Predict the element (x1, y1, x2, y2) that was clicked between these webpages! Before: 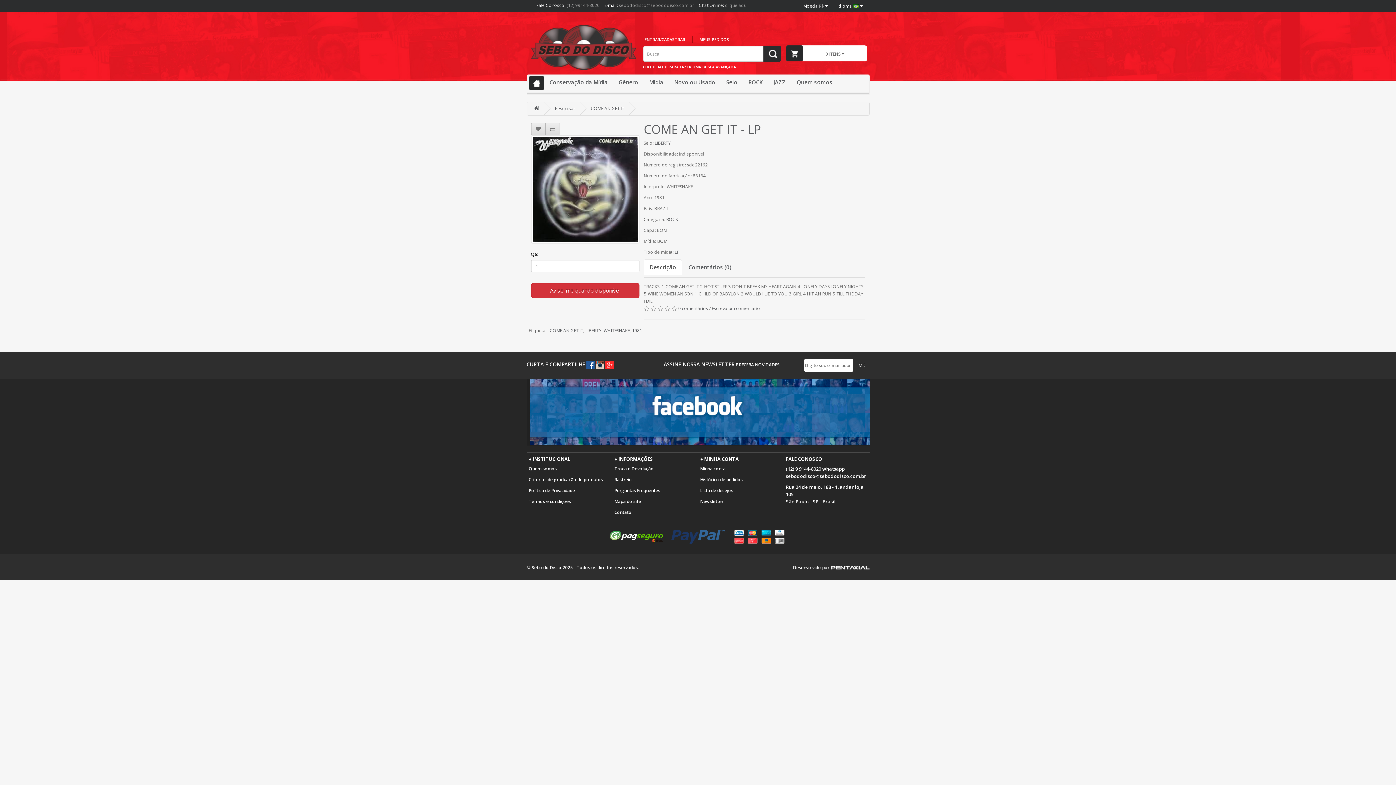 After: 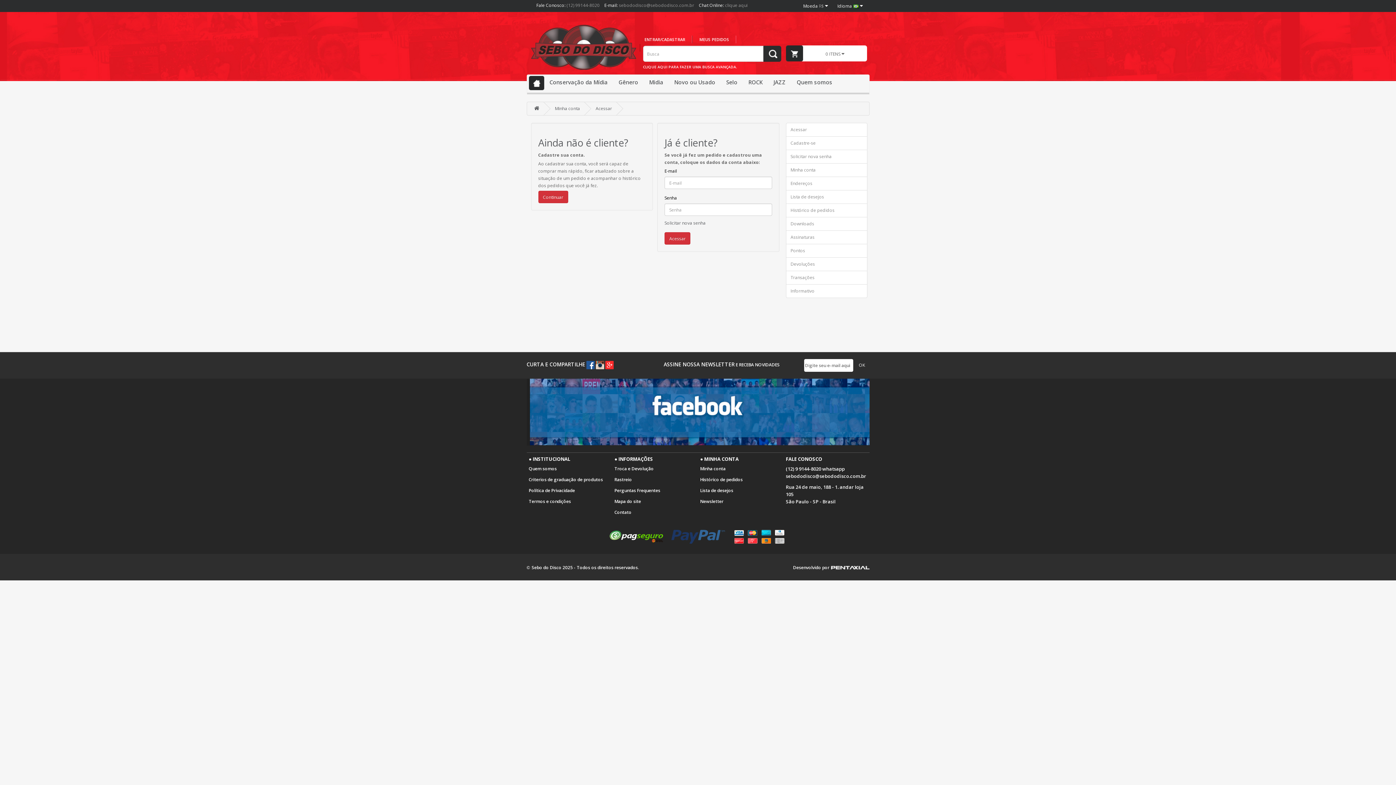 Action: bbox: (644, 36, 685, 42) label: ENTRAR/CADASTRAR